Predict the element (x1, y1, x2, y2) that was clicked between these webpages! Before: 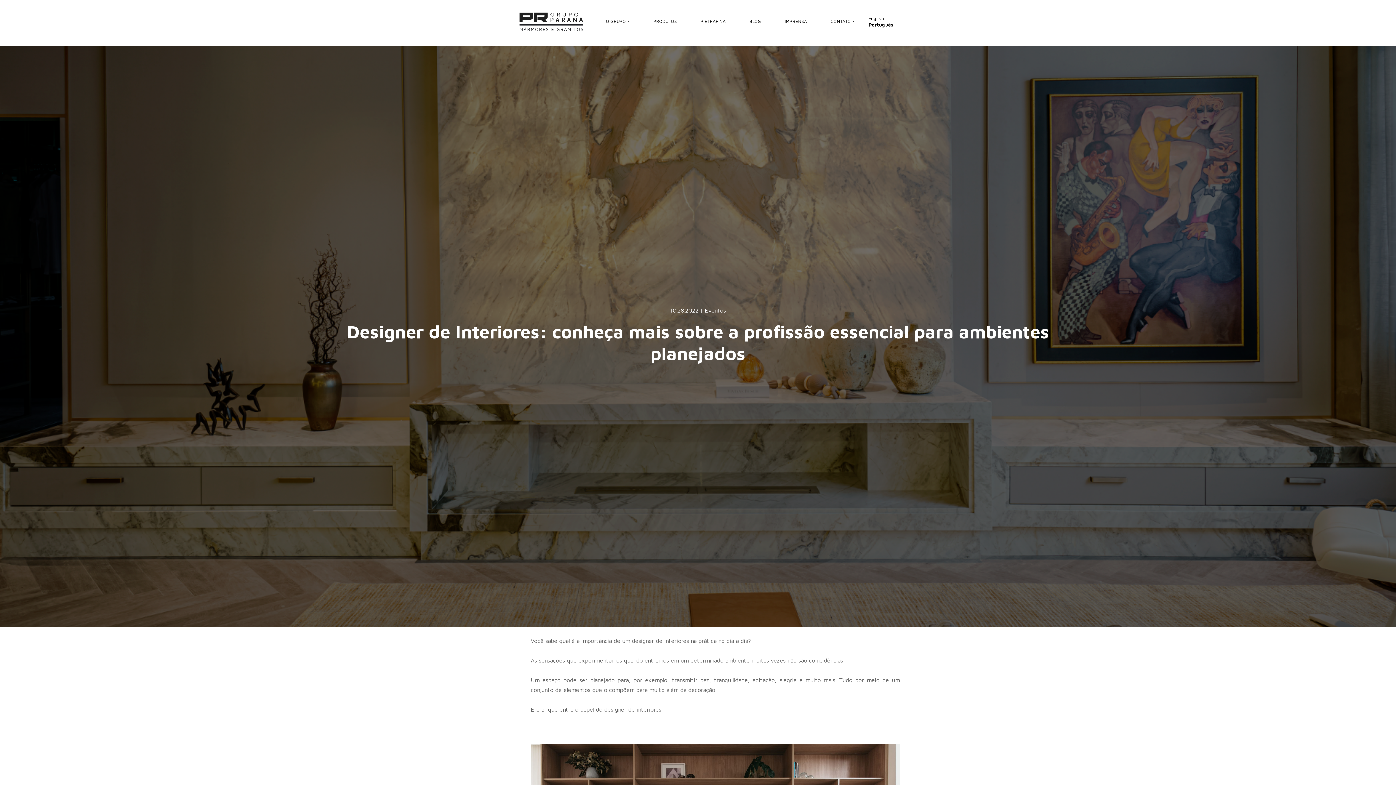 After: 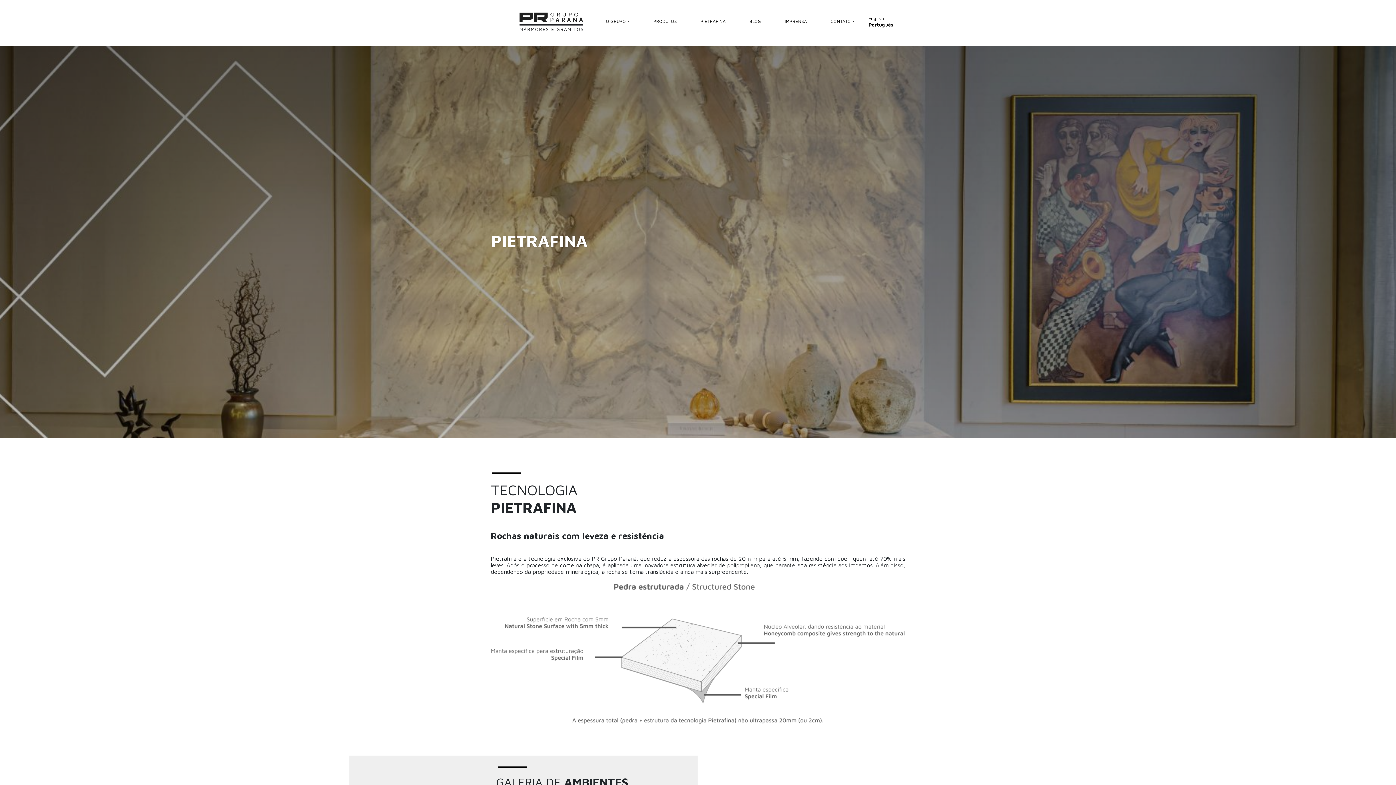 Action: bbox: (697, 16, 728, 26) label: PIETRAFINA